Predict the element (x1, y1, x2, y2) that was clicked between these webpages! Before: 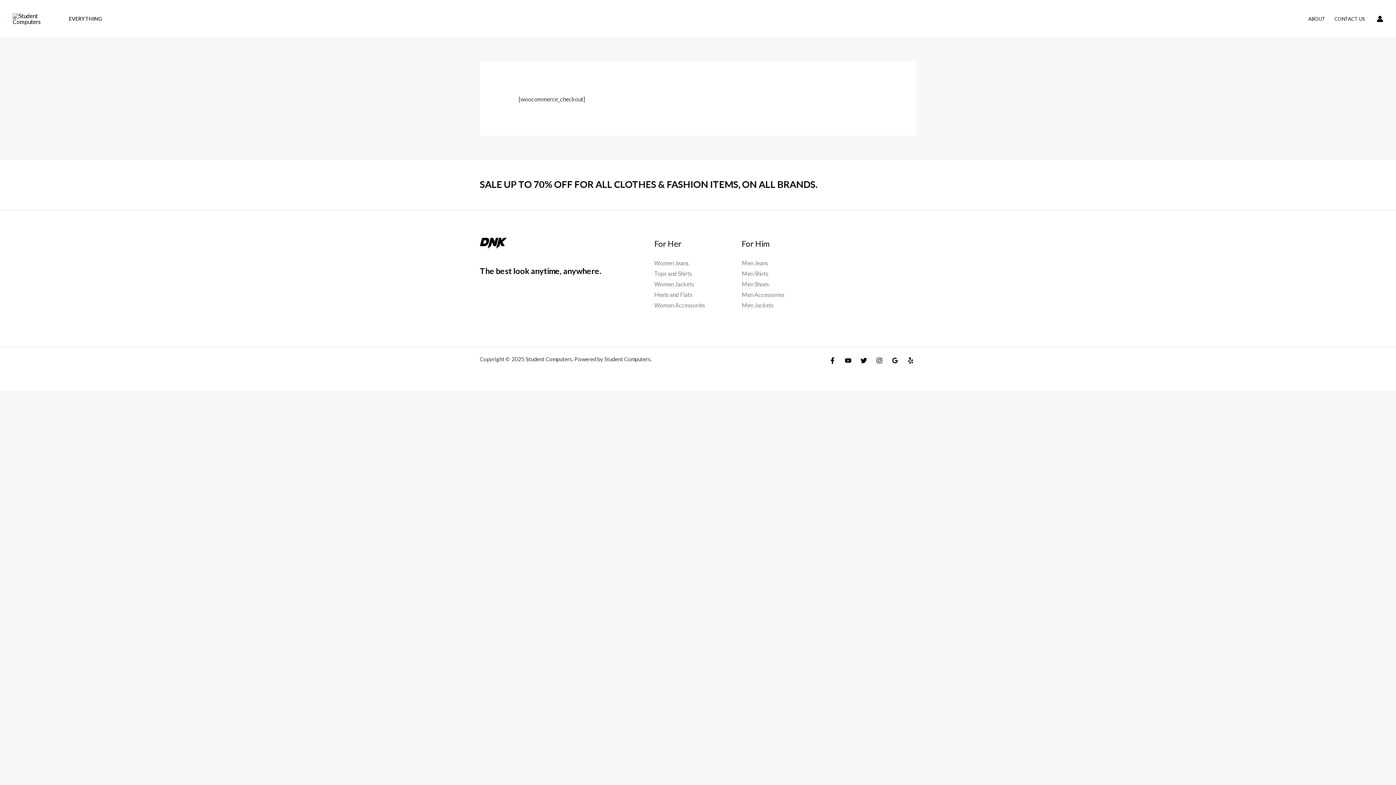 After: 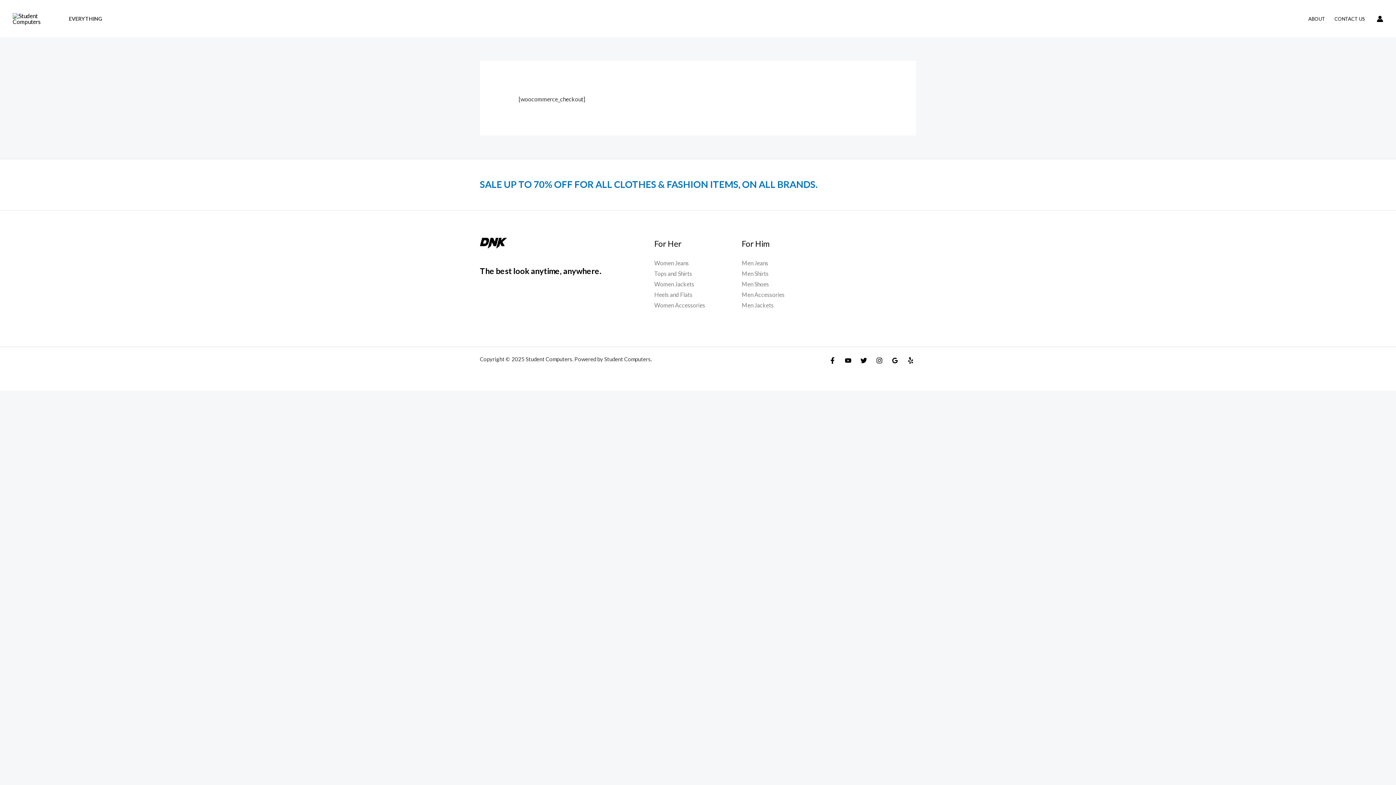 Action: bbox: (480, 178, 817, 190) label: SALE UP TO 70% OFF FOR ALL CLOTHES & FASHION ITEMS, ON ALL BRANDS.